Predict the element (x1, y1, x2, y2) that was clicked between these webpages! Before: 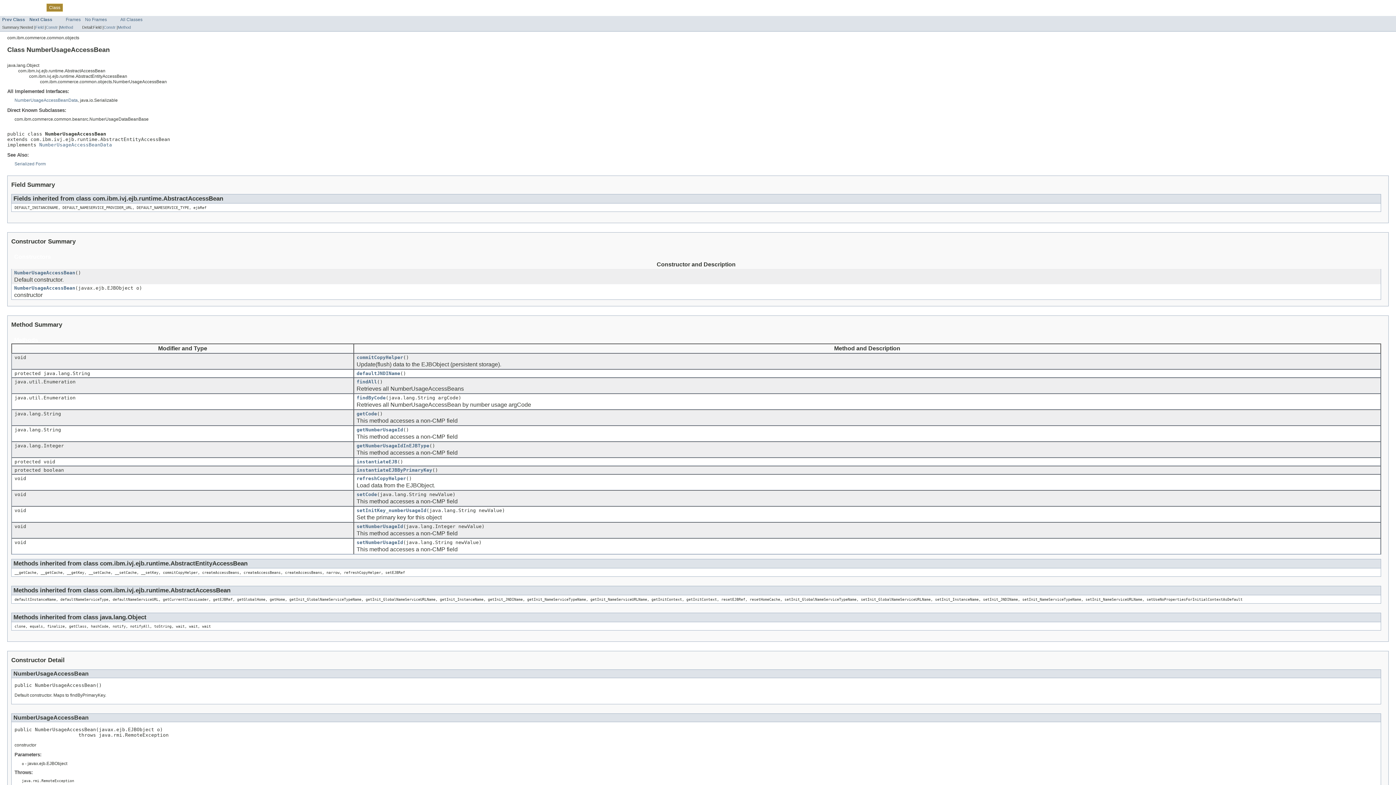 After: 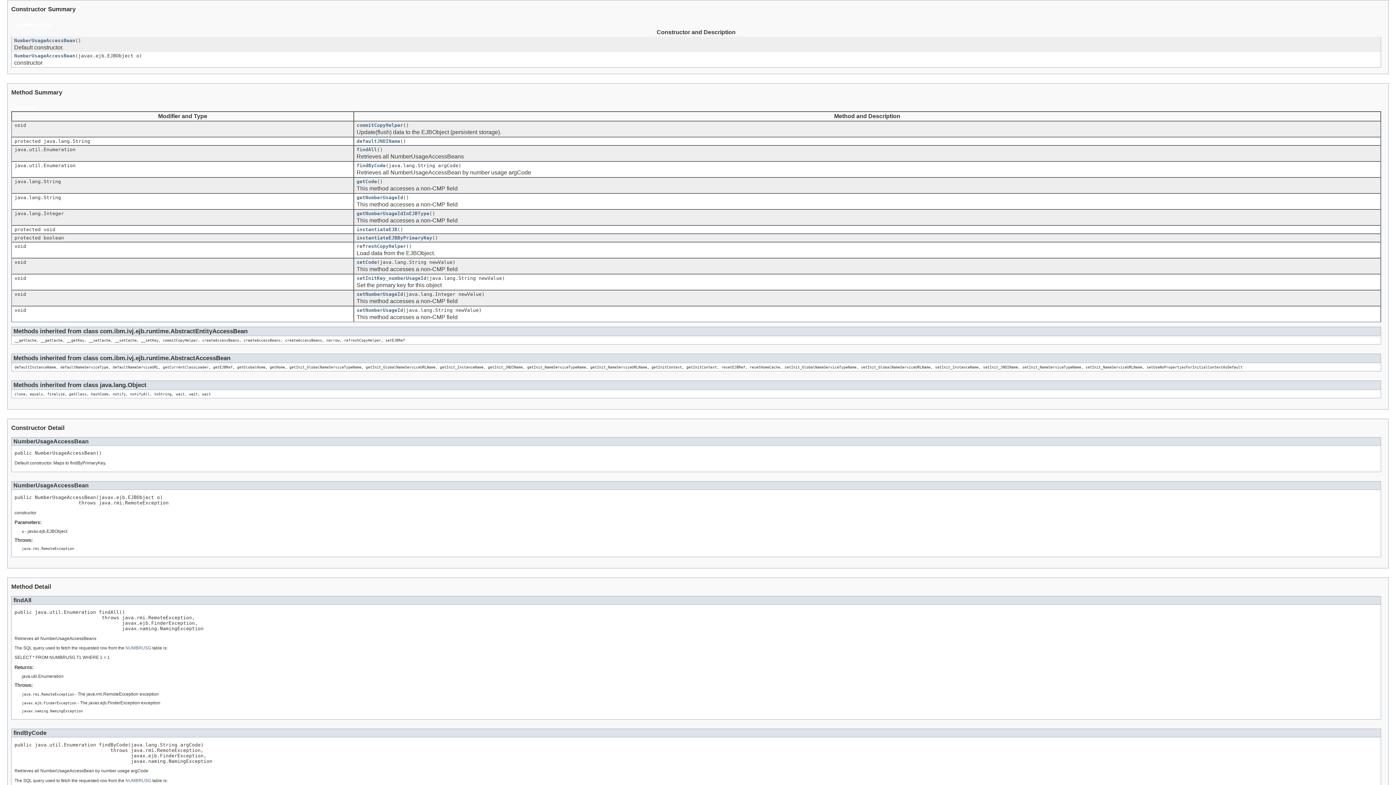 Action: bbox: (45, 25, 57, 29) label: Constr